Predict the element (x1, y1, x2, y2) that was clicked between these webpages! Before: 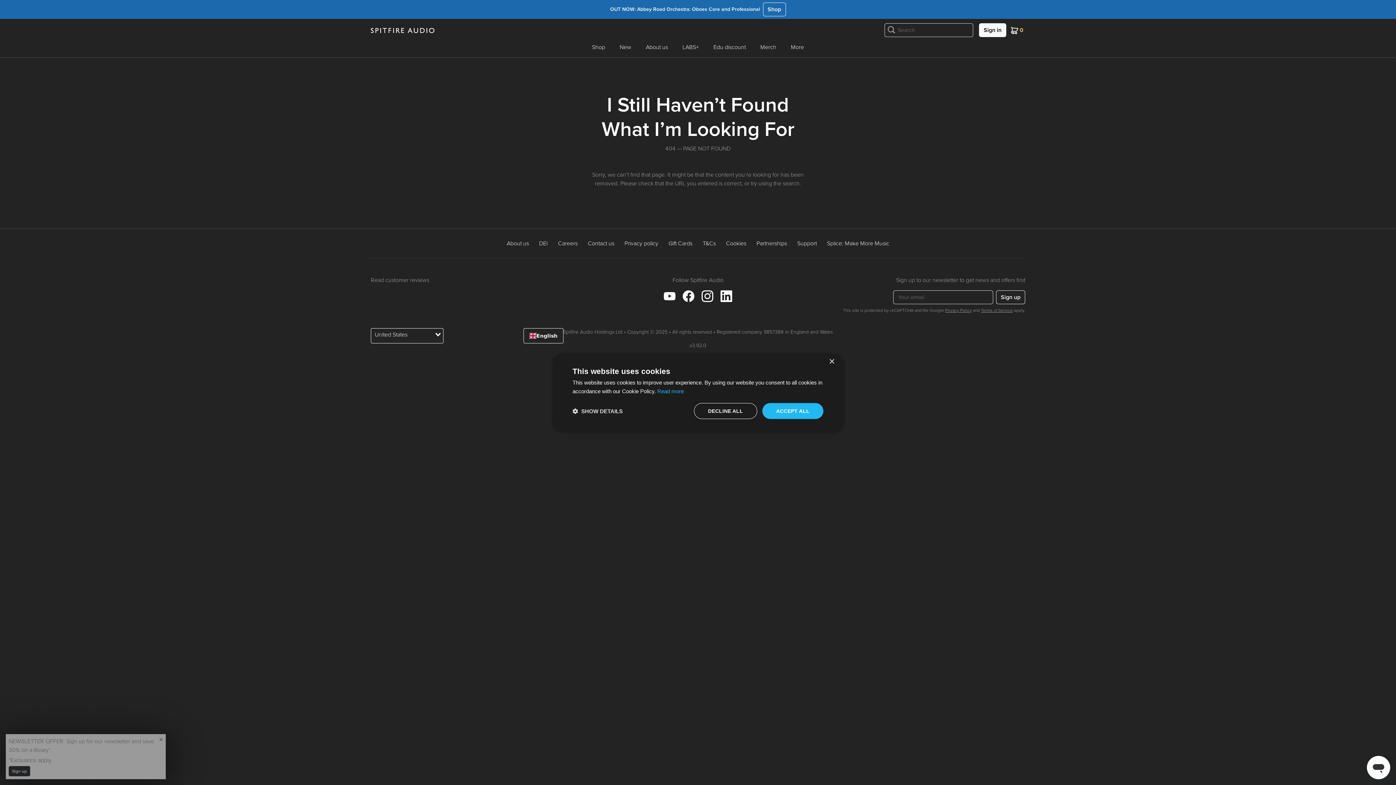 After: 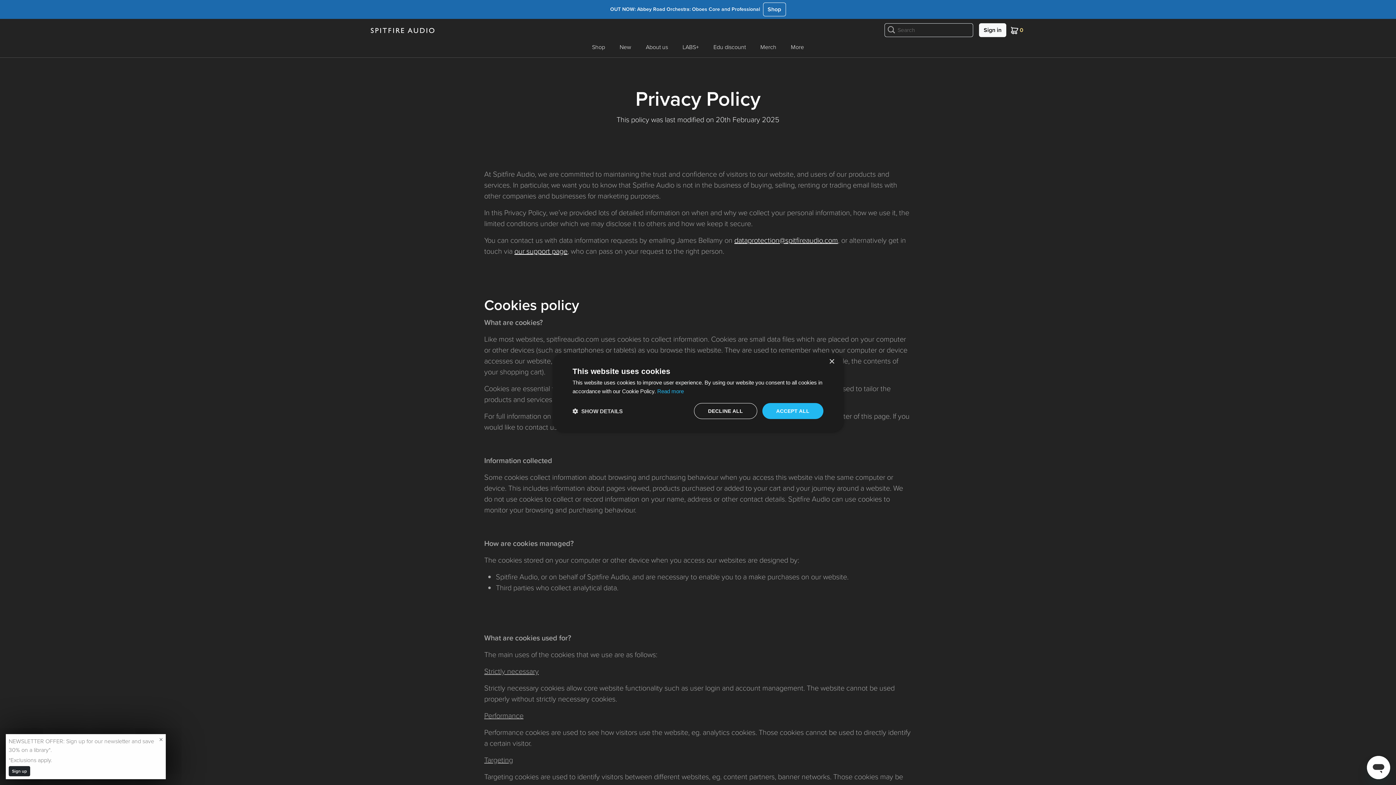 Action: label: Privacy policy bbox: (621, 237, 661, 249)